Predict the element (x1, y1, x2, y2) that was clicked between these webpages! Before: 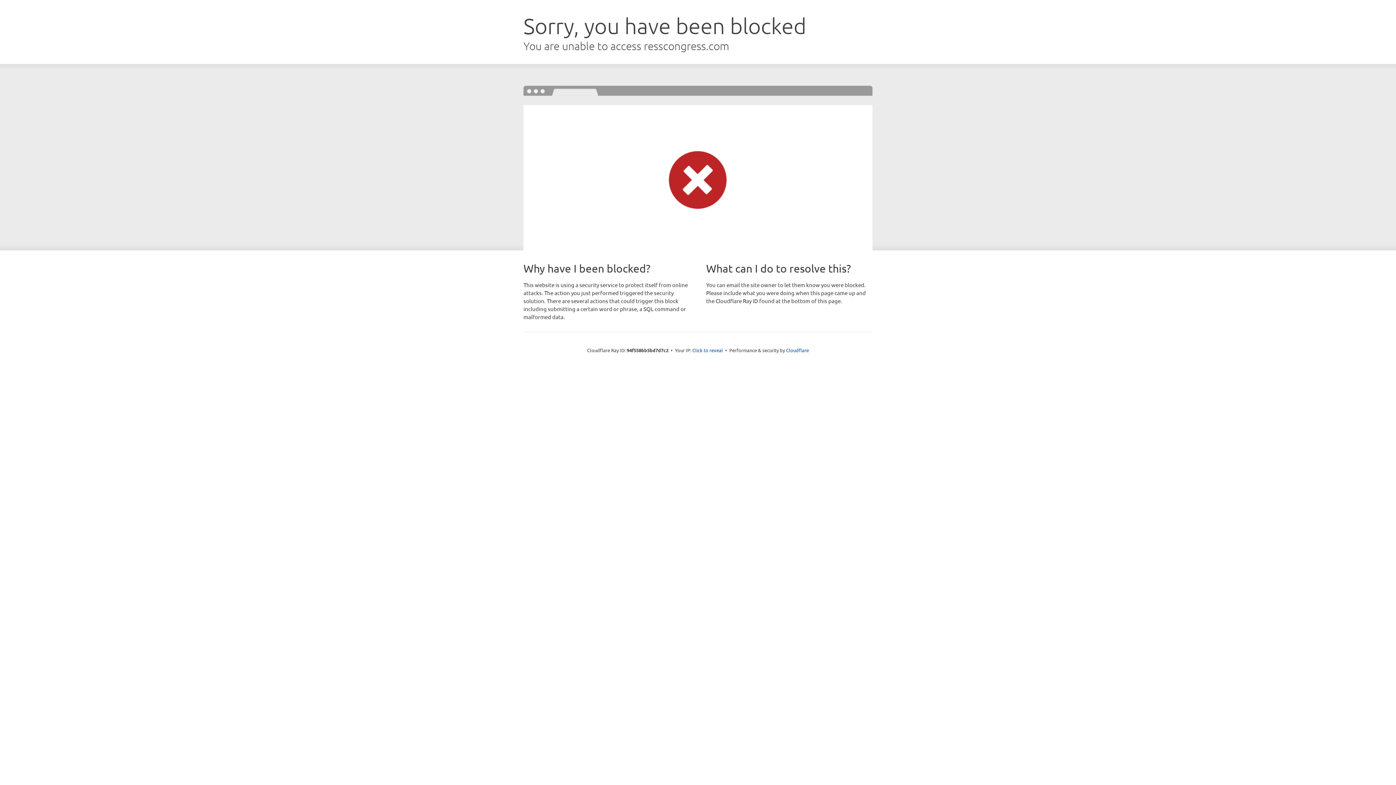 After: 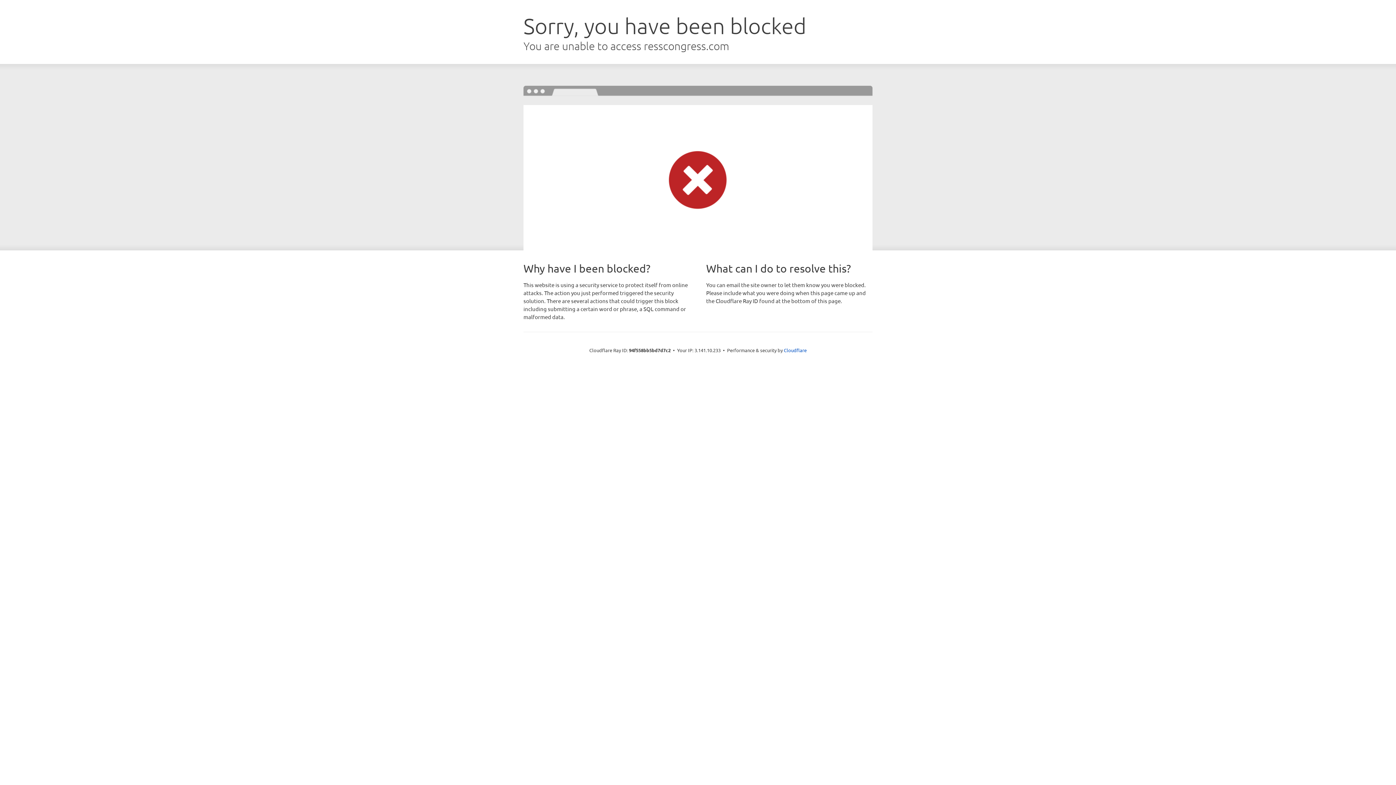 Action: bbox: (692, 346, 723, 353) label: Click to reveal